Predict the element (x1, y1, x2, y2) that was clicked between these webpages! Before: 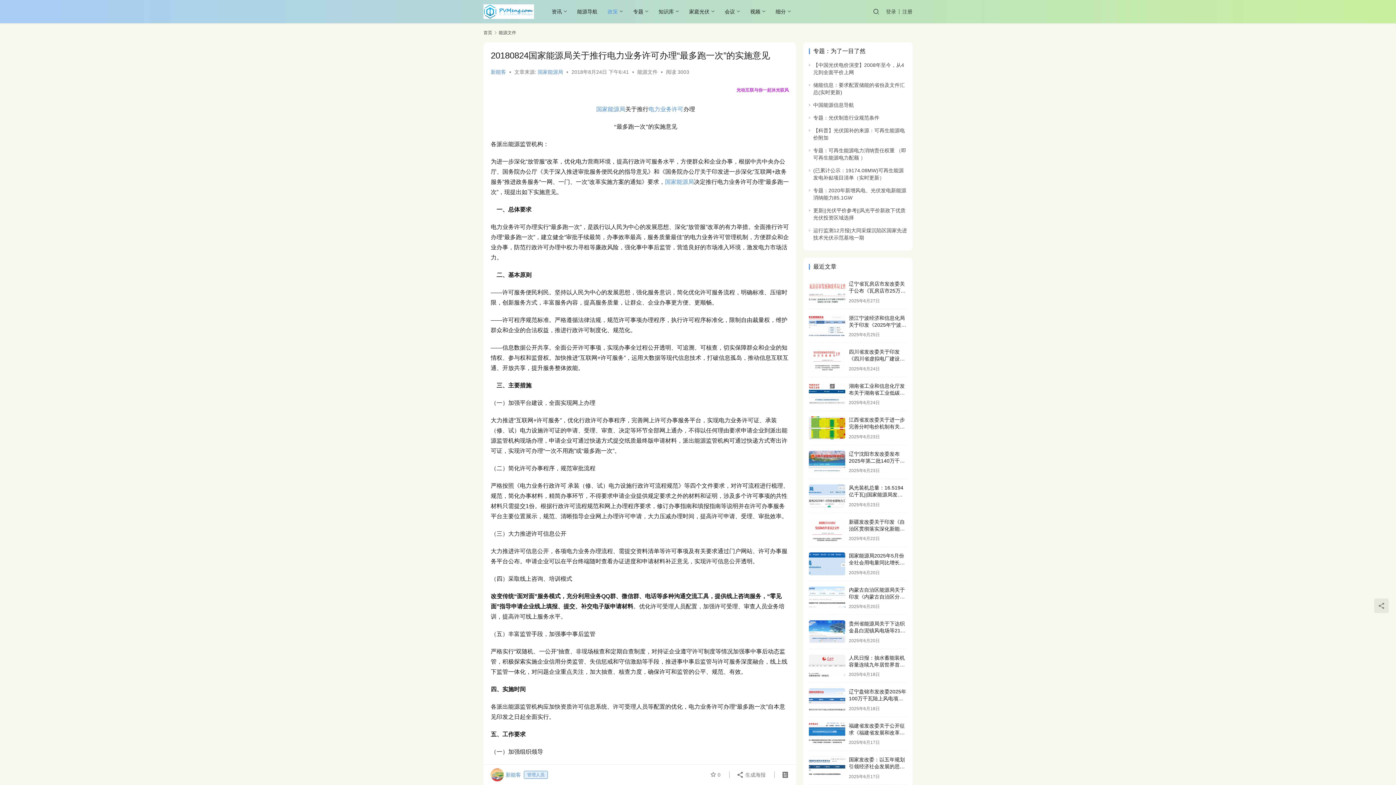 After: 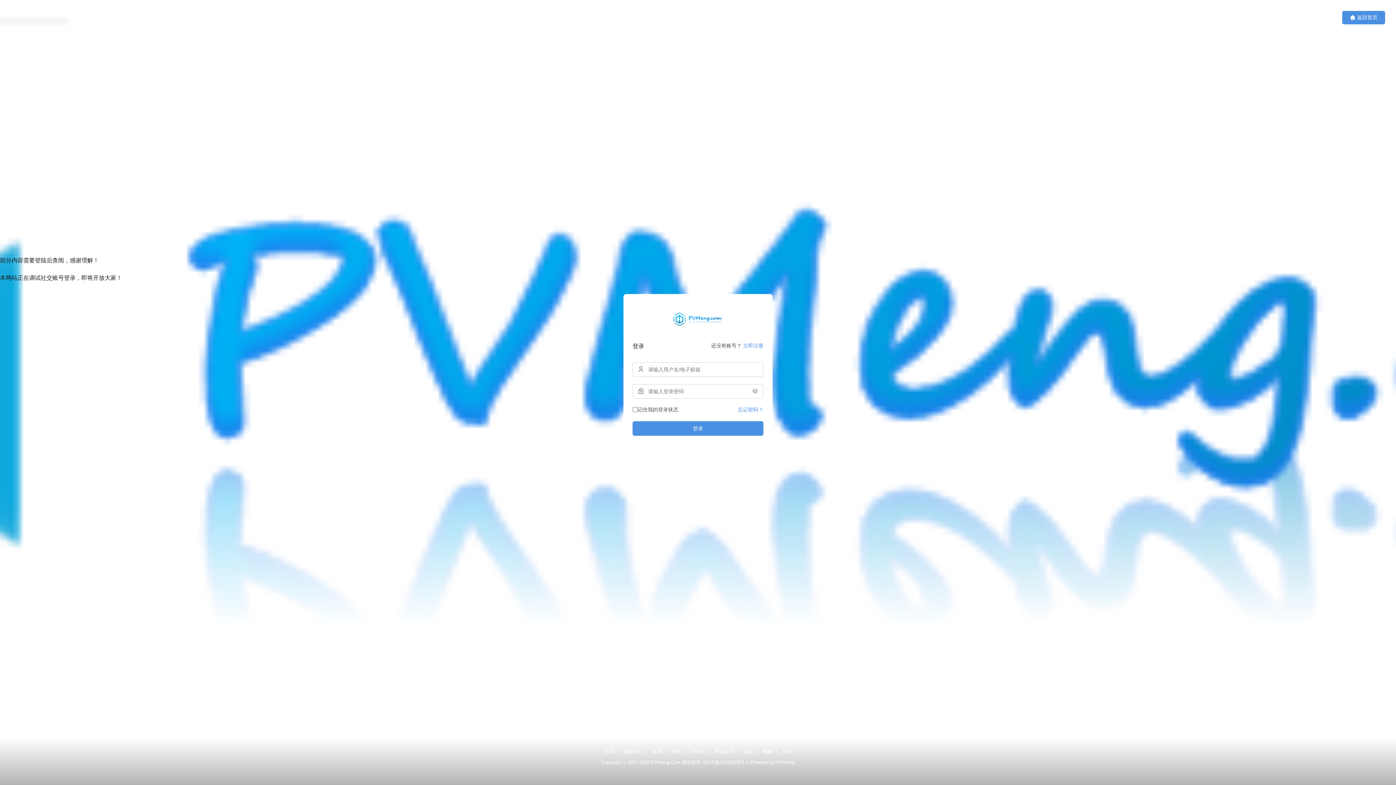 Action: label: 登录 bbox: (886, 6, 899, 16)